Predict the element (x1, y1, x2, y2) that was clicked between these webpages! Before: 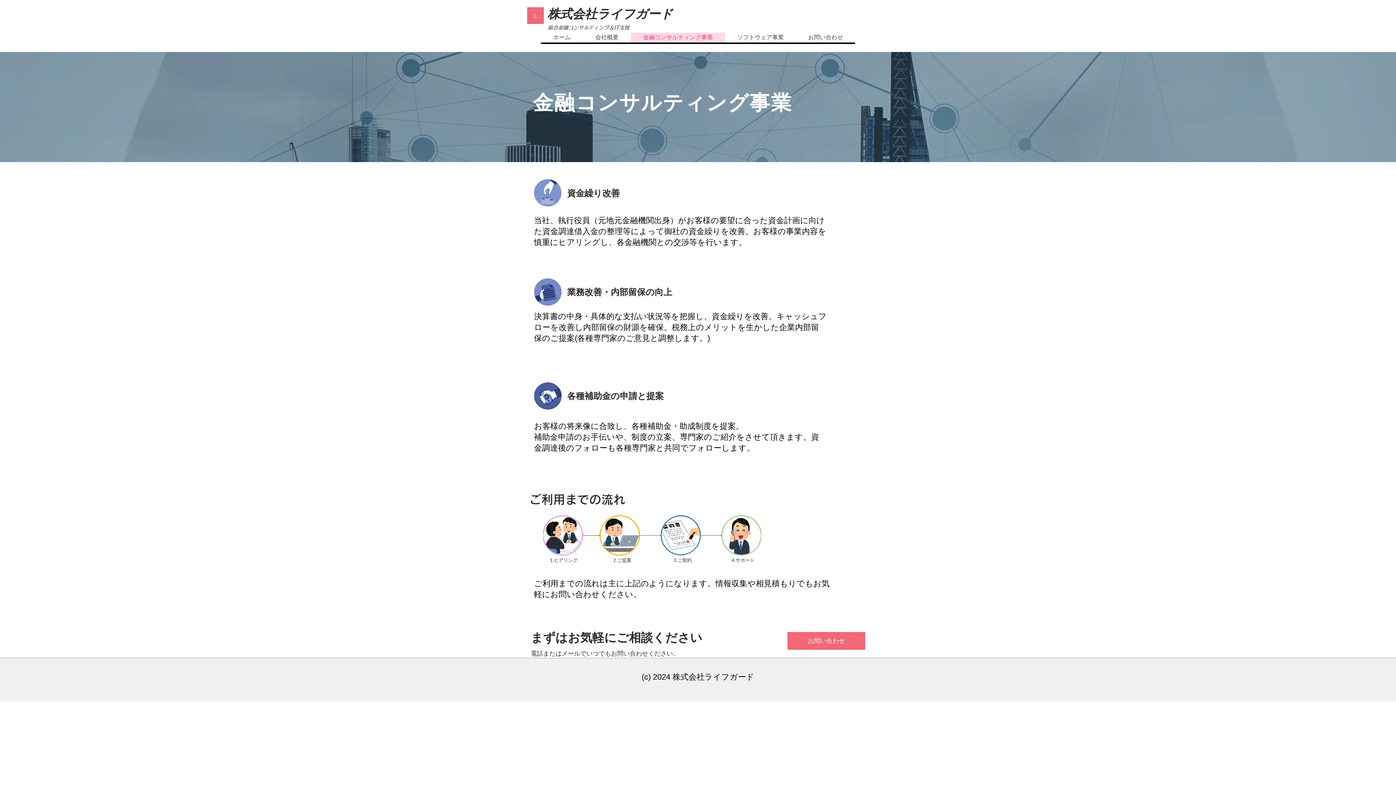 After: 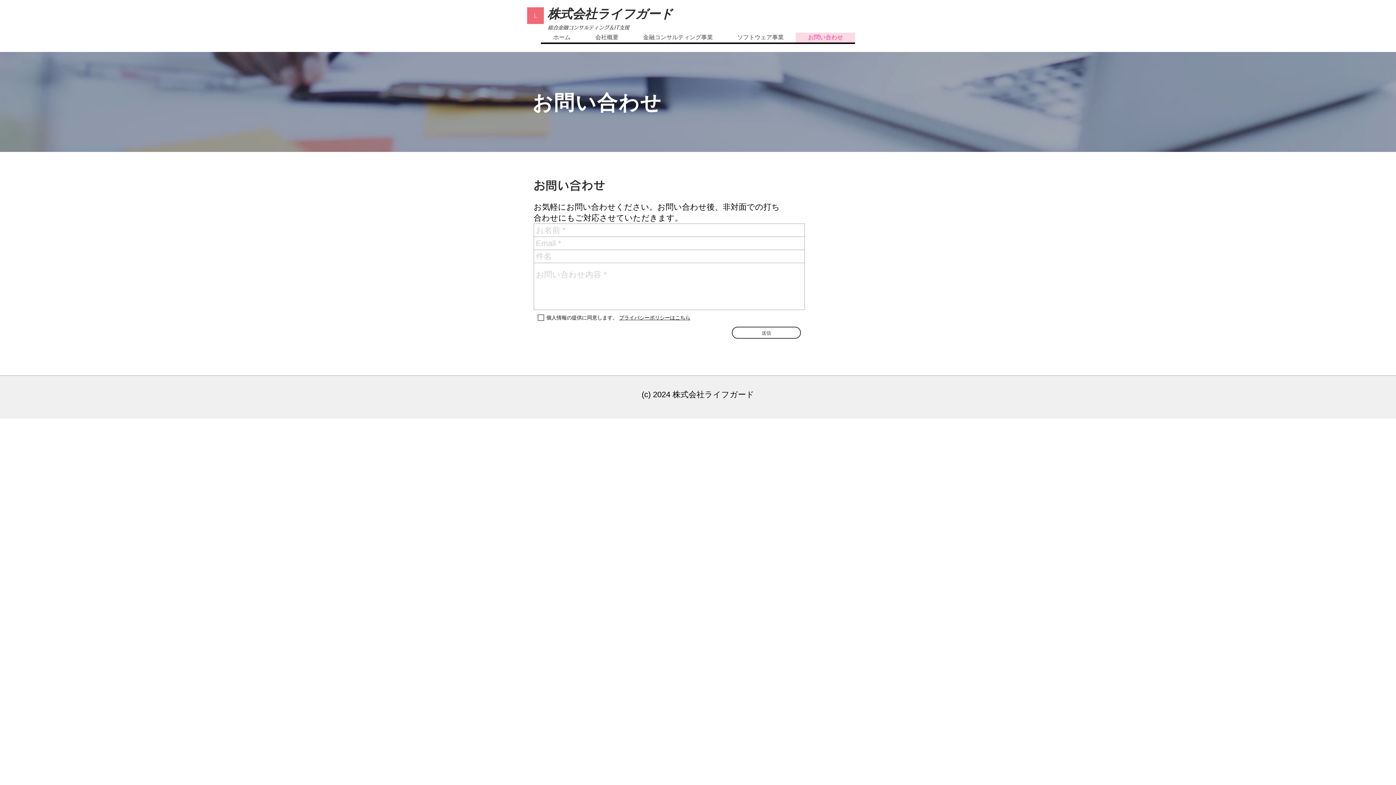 Action: label: お問い合わせ bbox: (787, 632, 865, 650)